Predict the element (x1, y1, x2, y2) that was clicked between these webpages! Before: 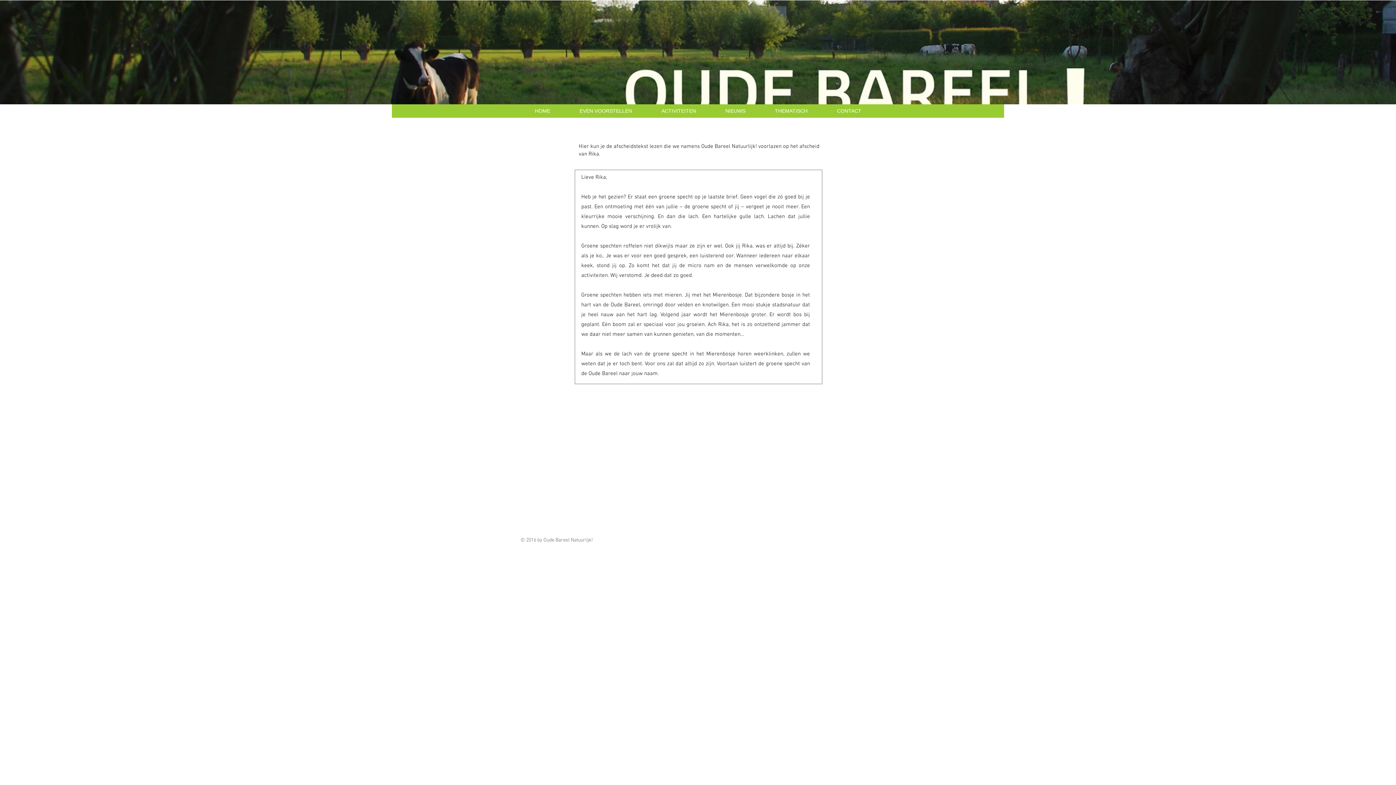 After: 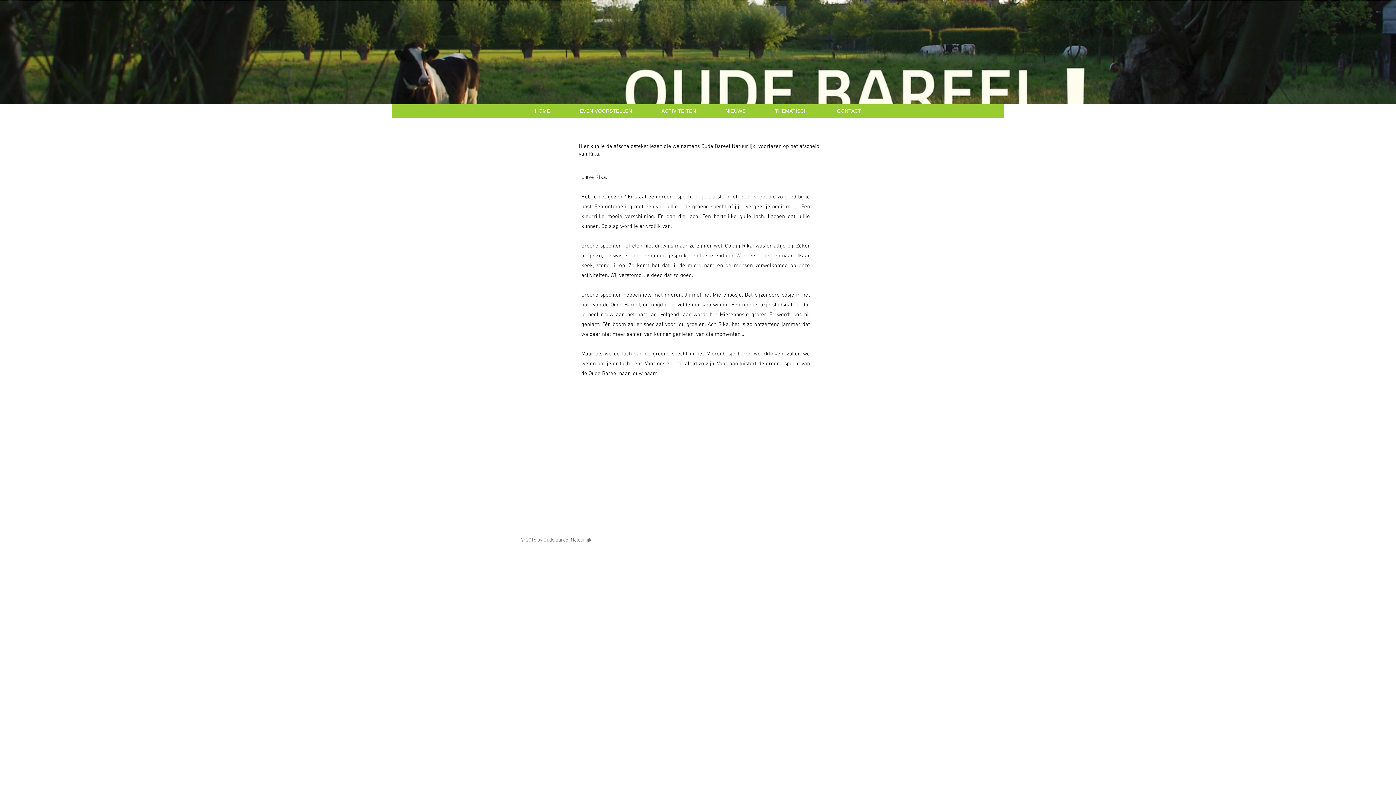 Action: label: THEMATISCH bbox: (760, 104, 822, 117)